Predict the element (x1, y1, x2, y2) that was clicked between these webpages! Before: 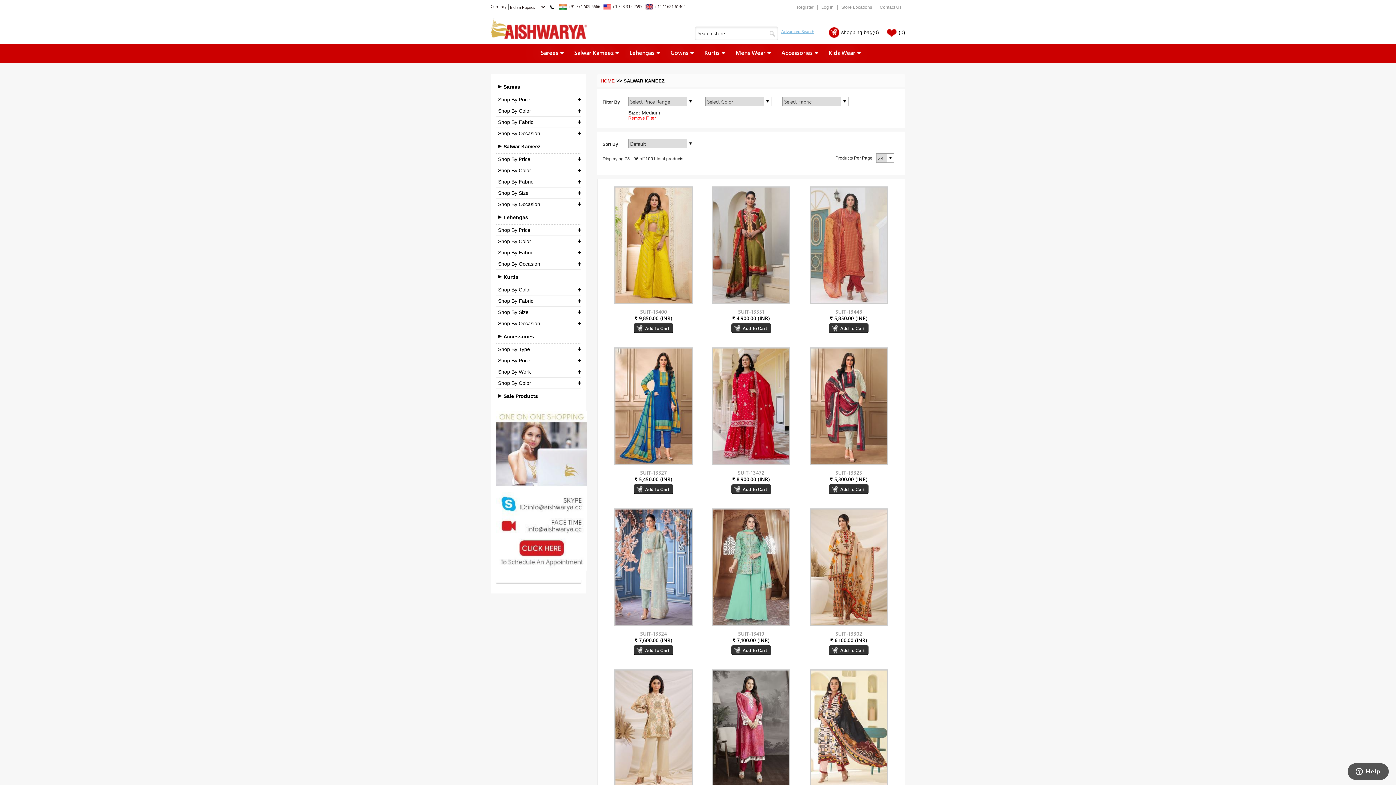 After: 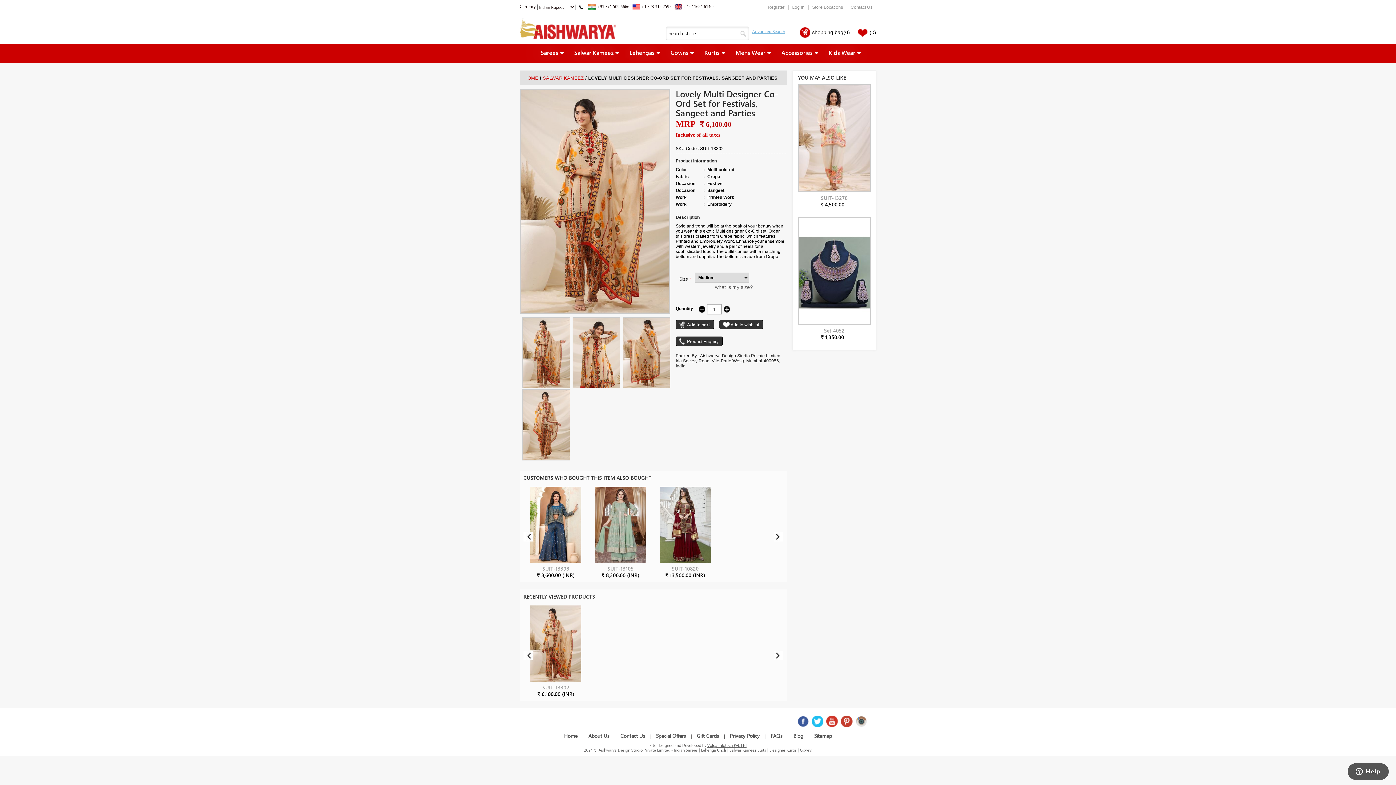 Action: bbox: (835, 630, 862, 637) label: SUIT-13302